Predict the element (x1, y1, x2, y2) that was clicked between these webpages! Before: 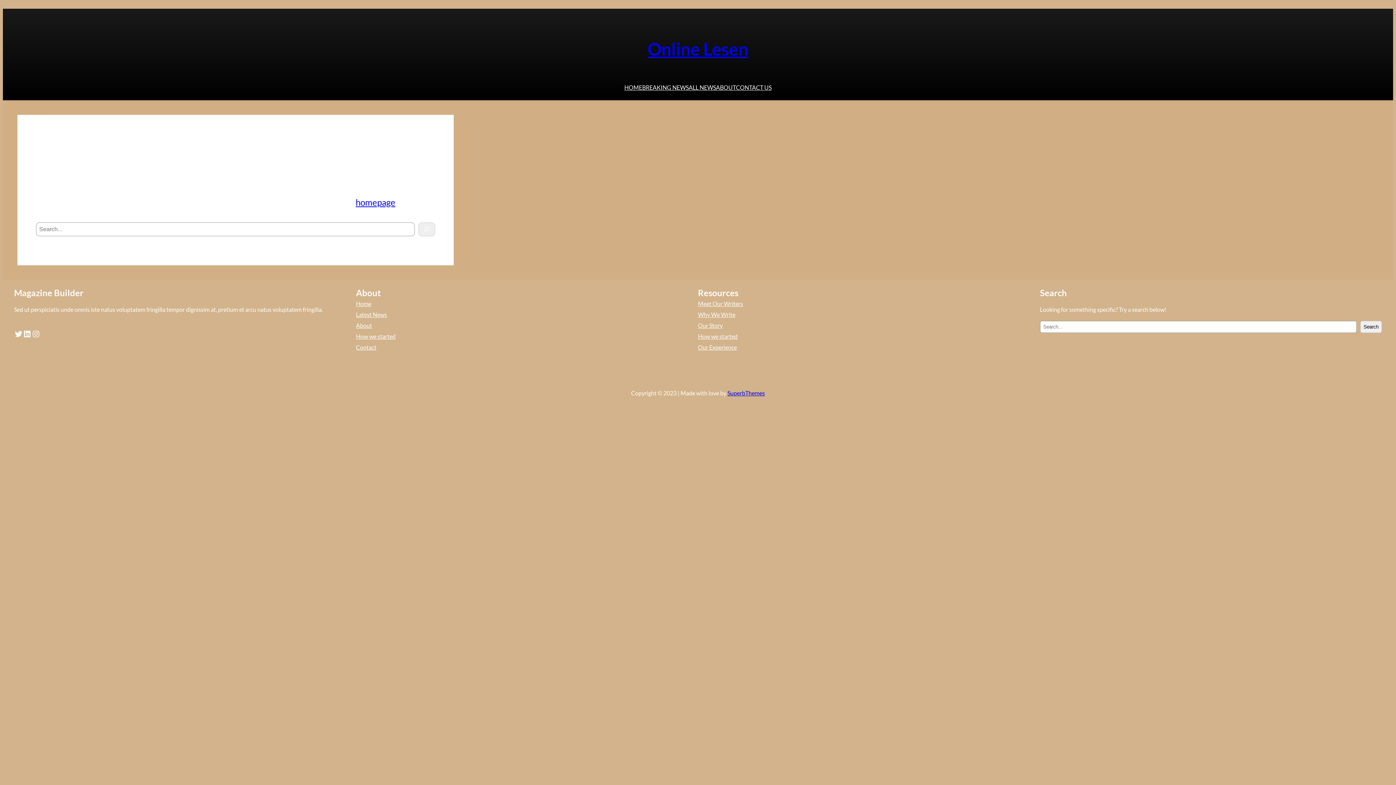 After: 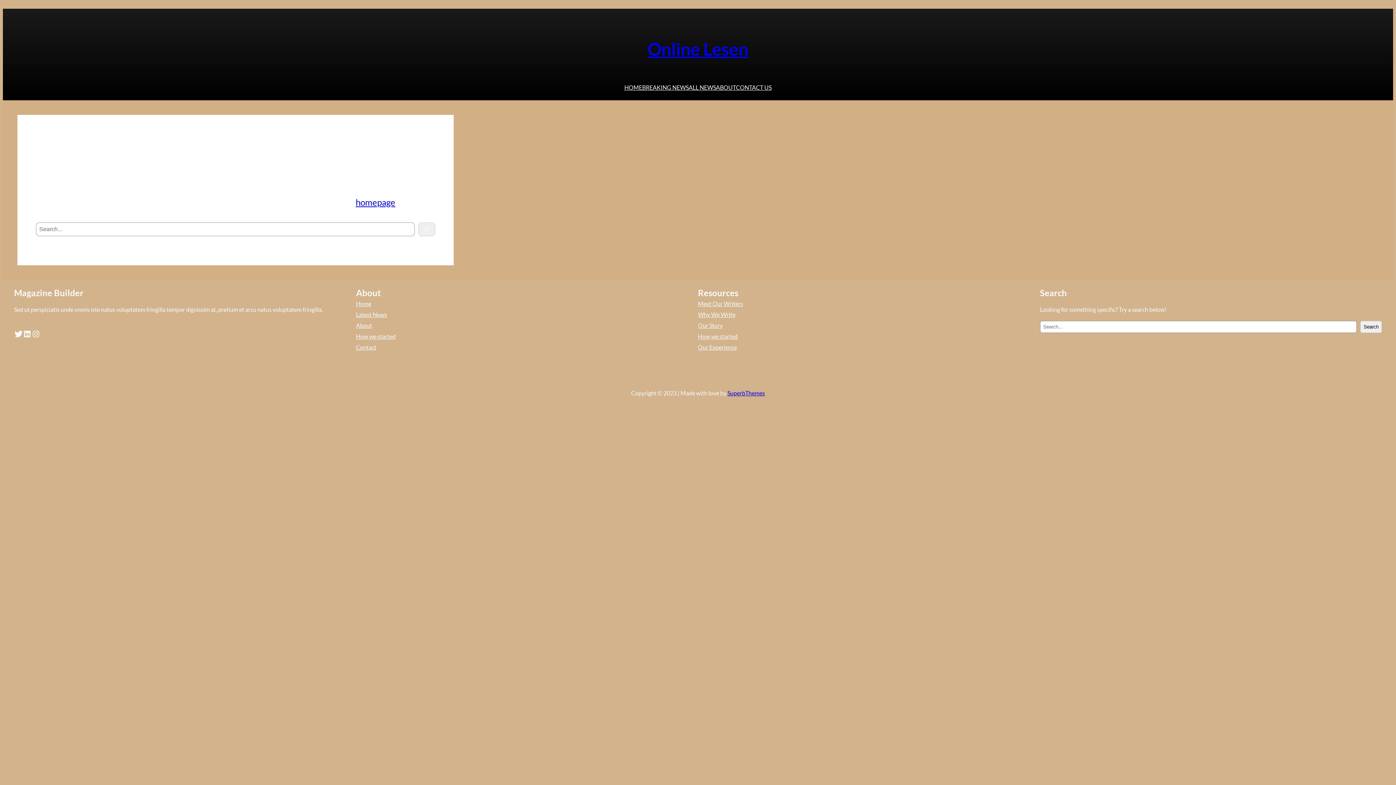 Action: label: Twitter bbox: (14, 329, 22, 338)